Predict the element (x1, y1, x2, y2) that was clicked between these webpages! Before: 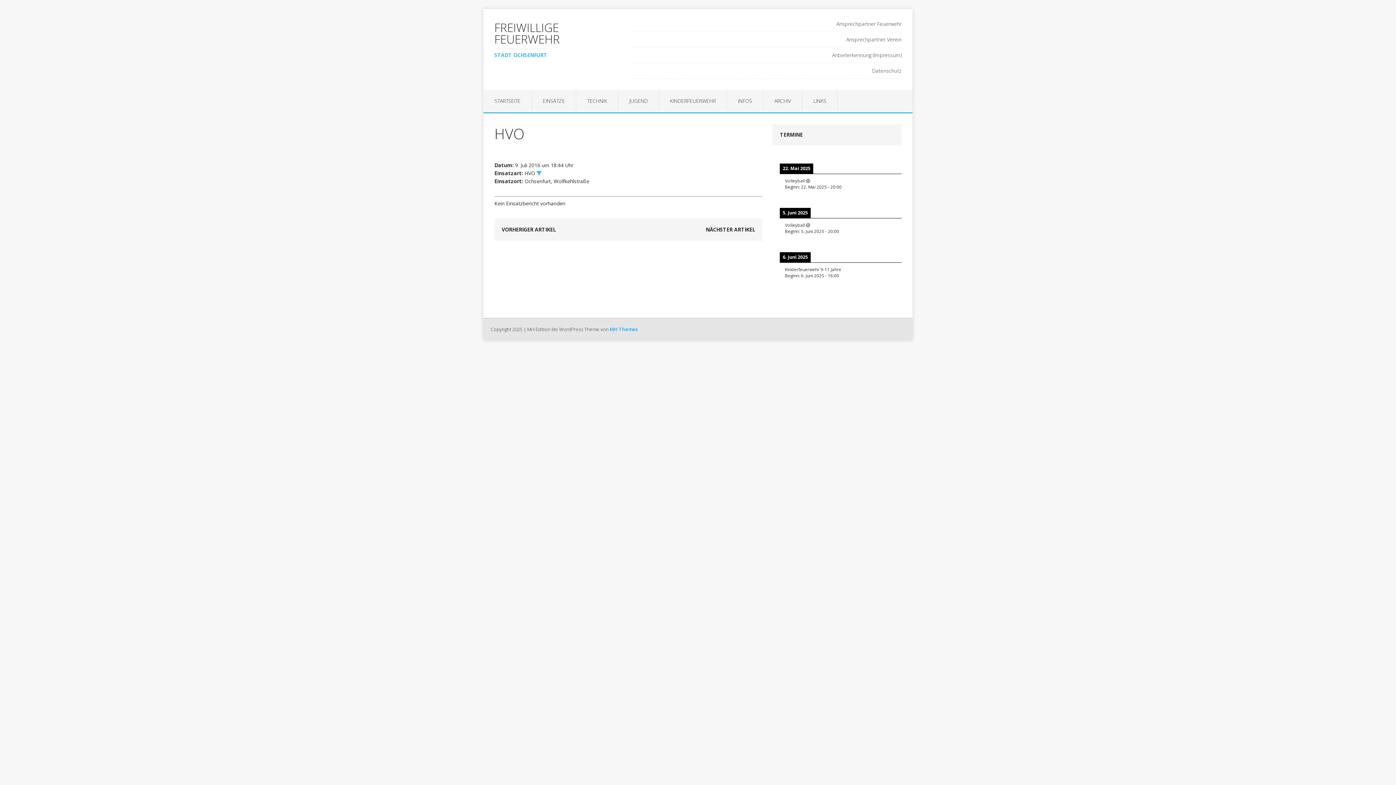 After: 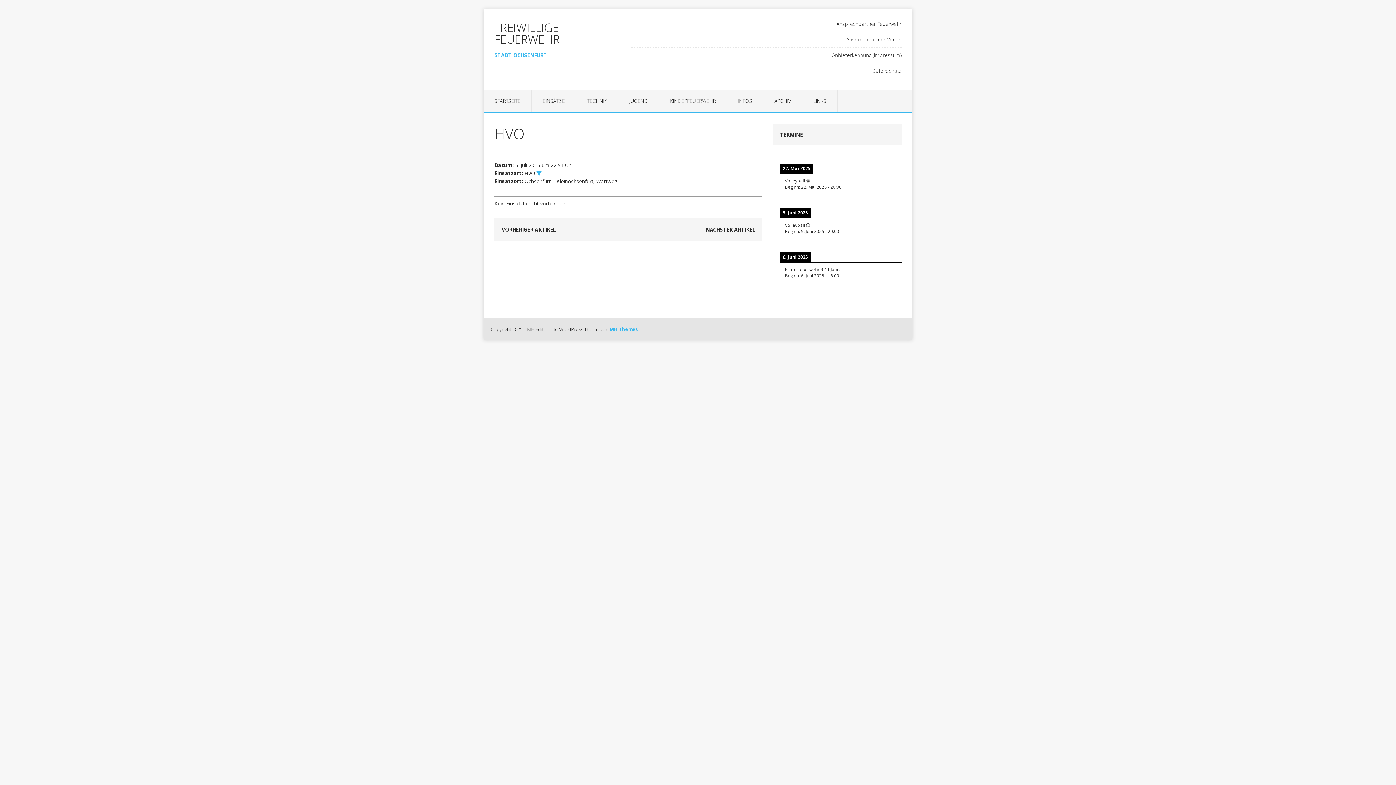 Action: label: VORHERIGER ARTIKEL bbox: (501, 226, 556, 233)